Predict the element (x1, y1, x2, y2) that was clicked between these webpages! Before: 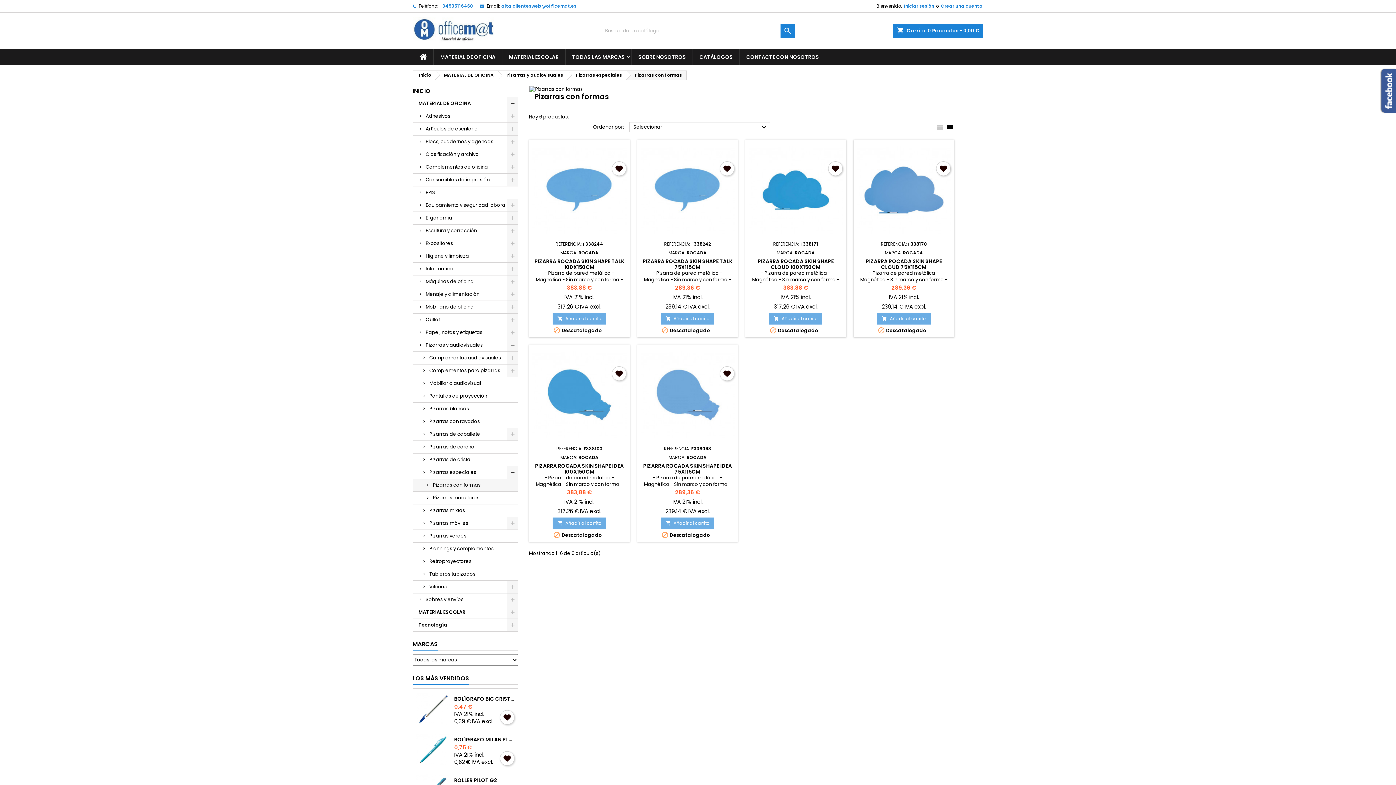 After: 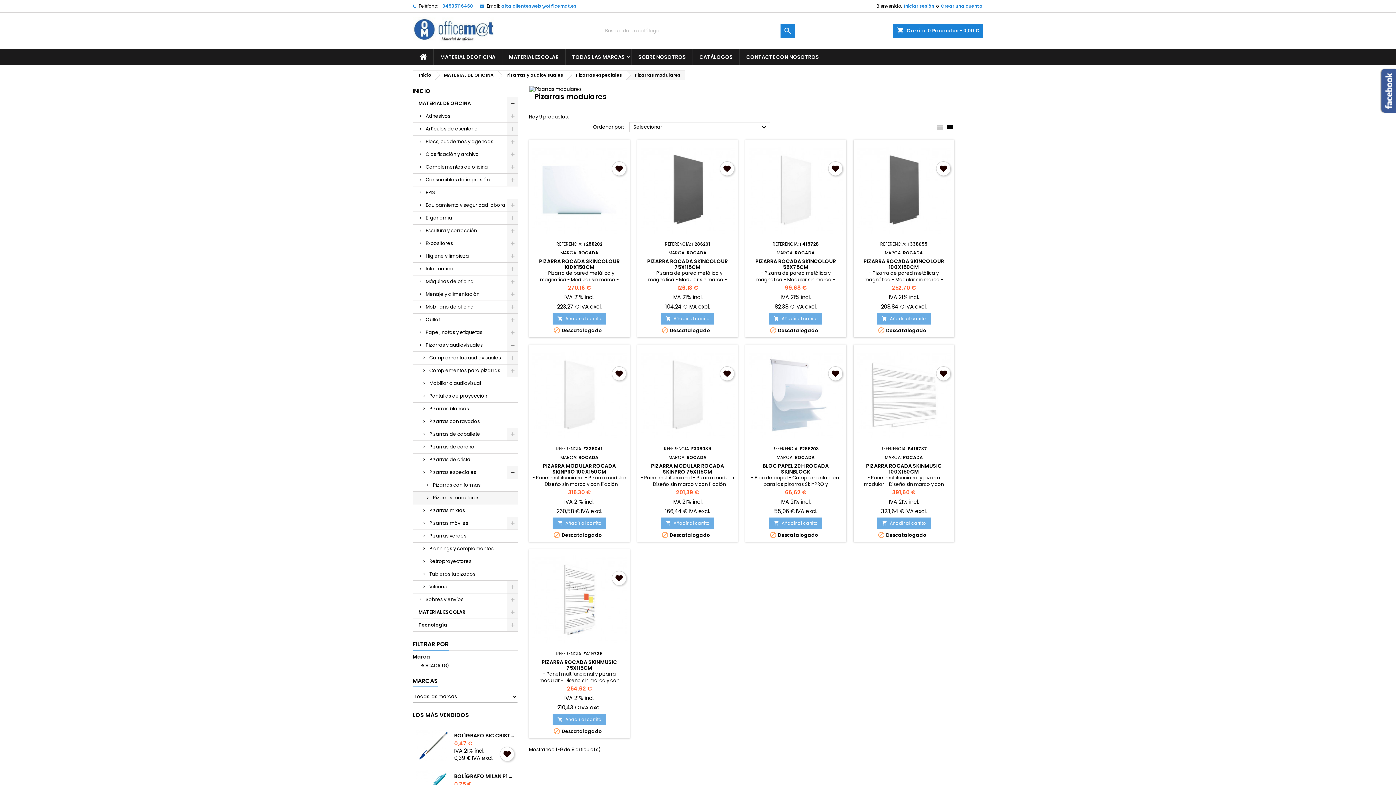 Action: bbox: (412, 492, 518, 504) label: Pizarras modulares